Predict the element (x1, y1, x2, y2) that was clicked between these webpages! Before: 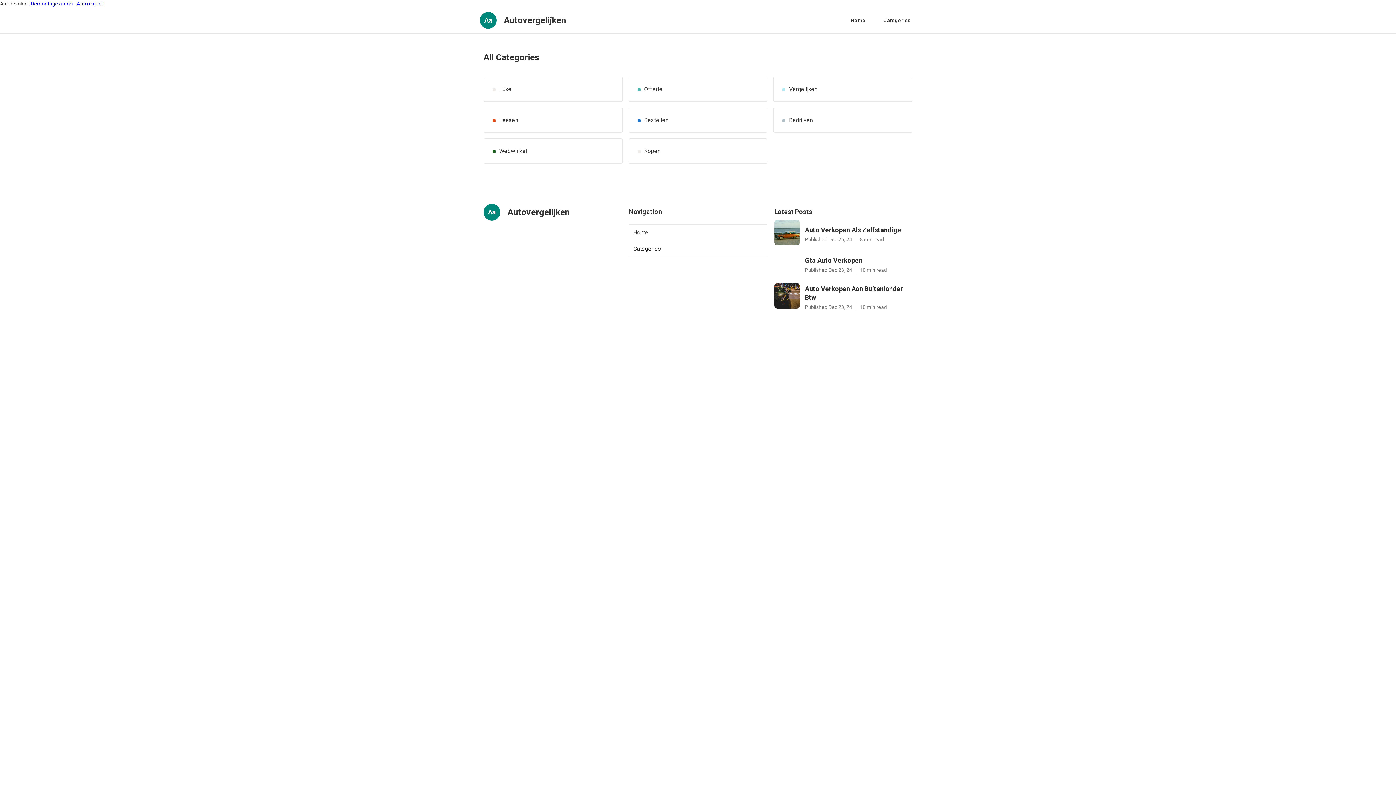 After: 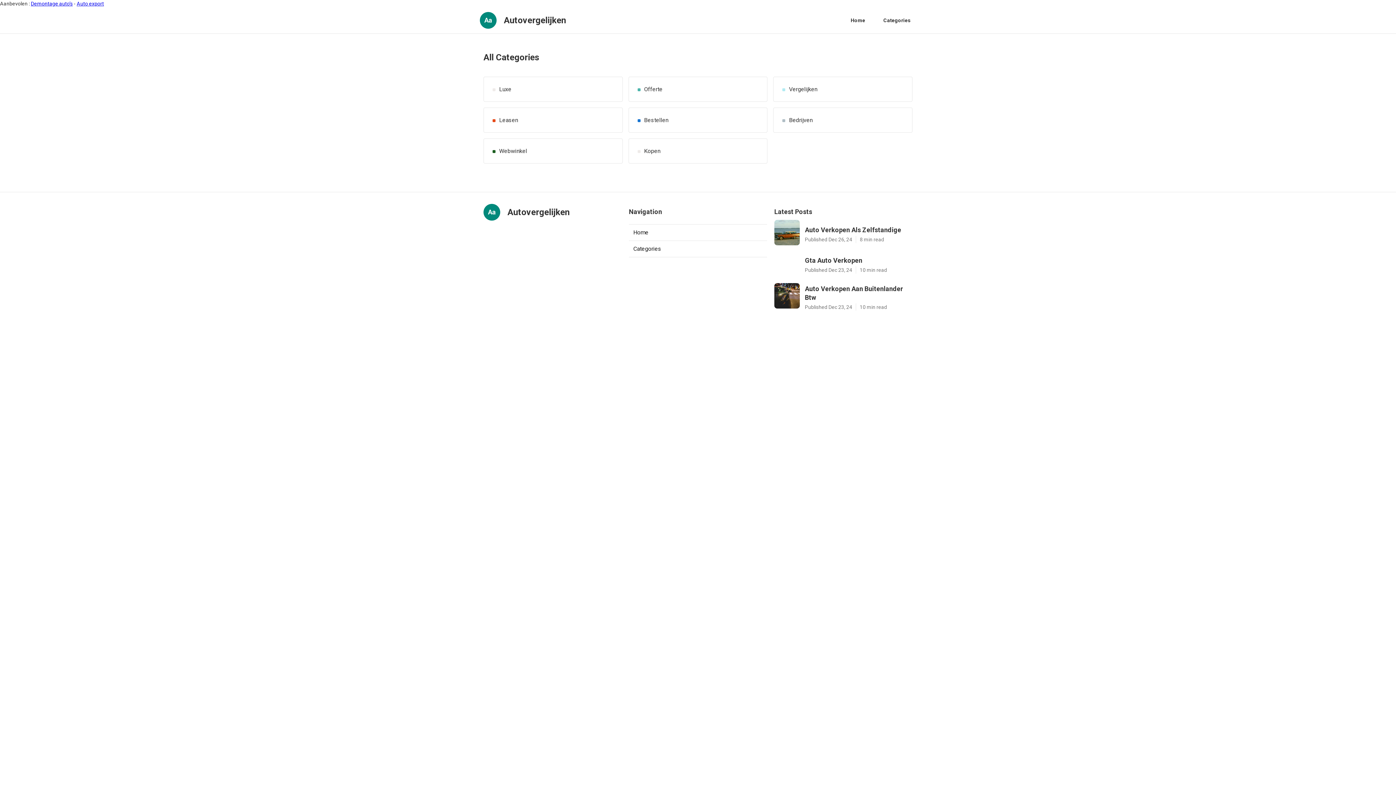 Action: bbox: (878, 13, 916, 27) label: Categories